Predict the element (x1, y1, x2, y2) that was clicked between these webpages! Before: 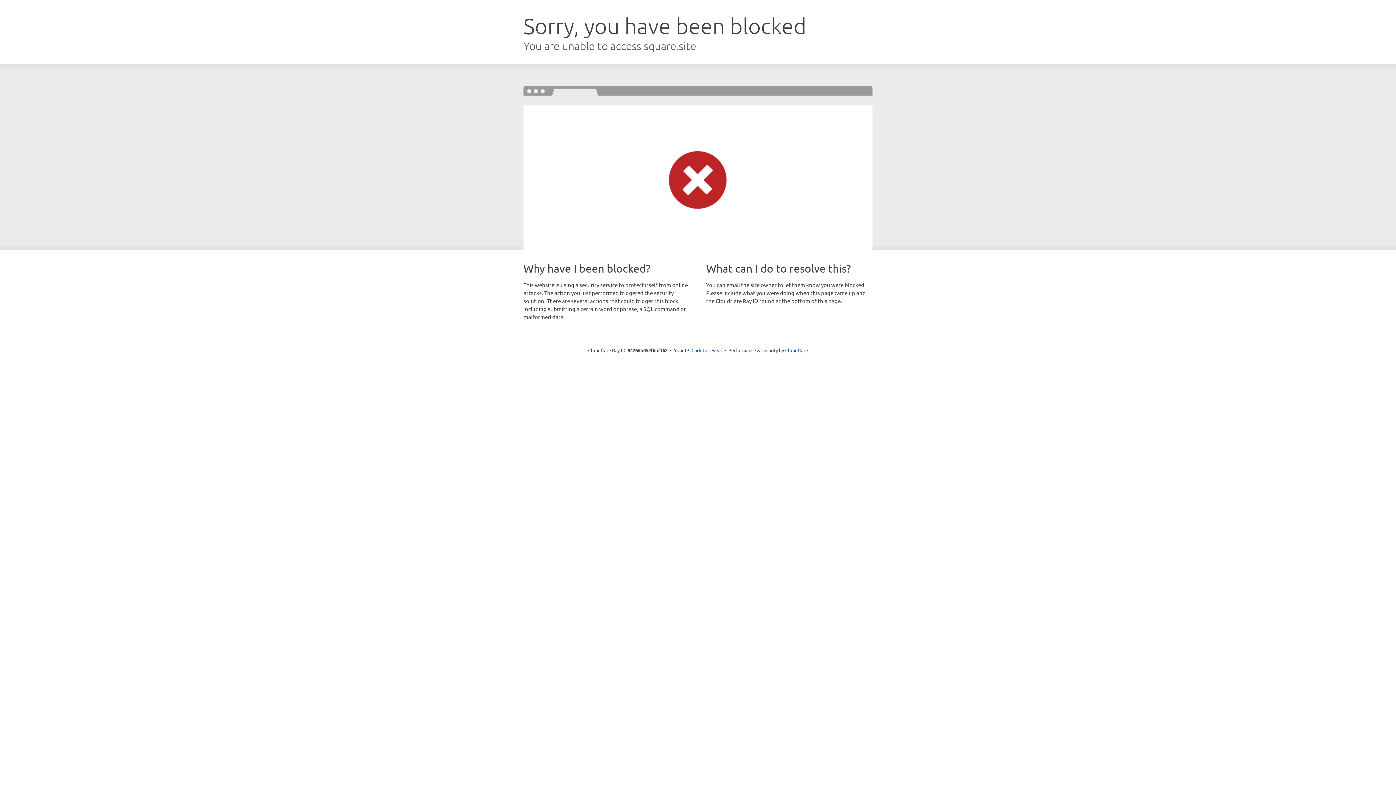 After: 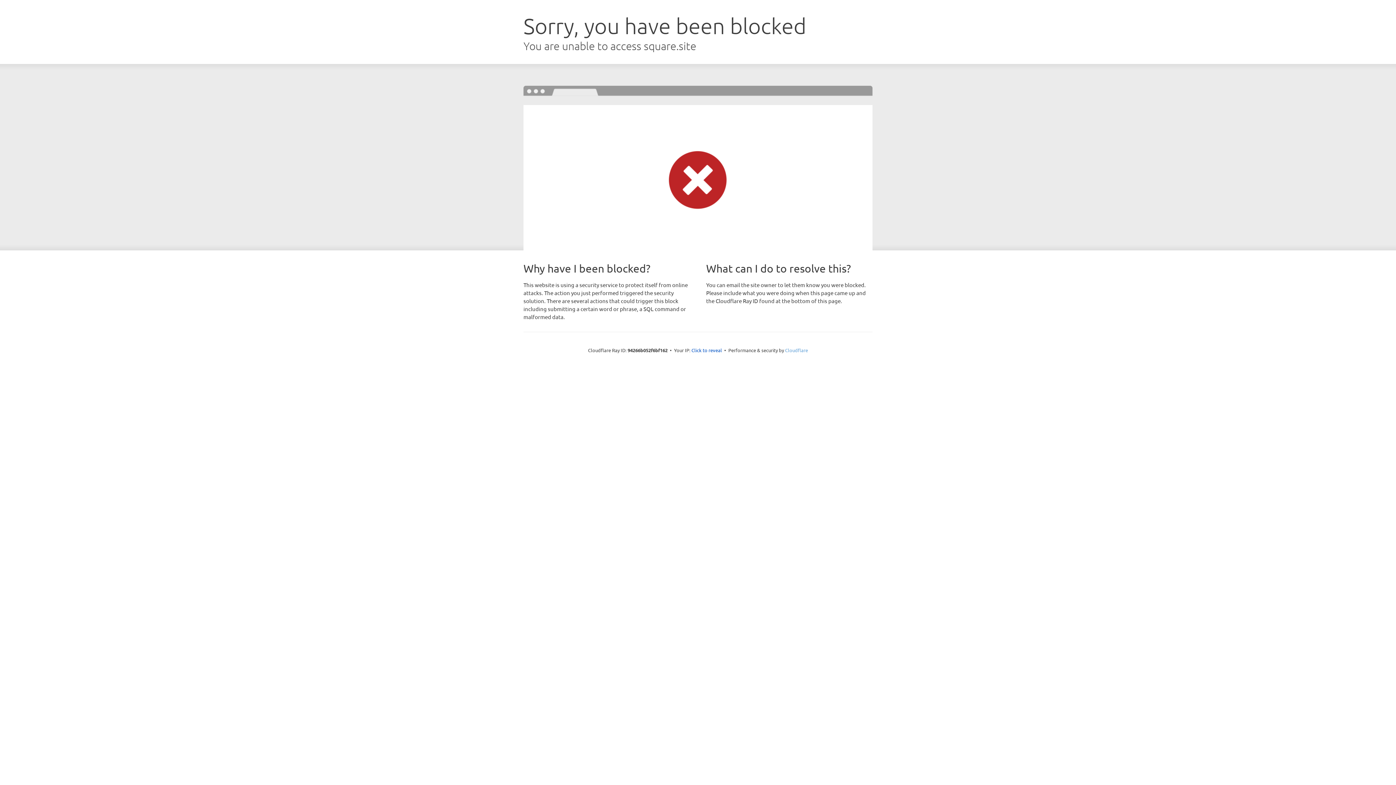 Action: label: Cloudflare bbox: (785, 347, 808, 353)